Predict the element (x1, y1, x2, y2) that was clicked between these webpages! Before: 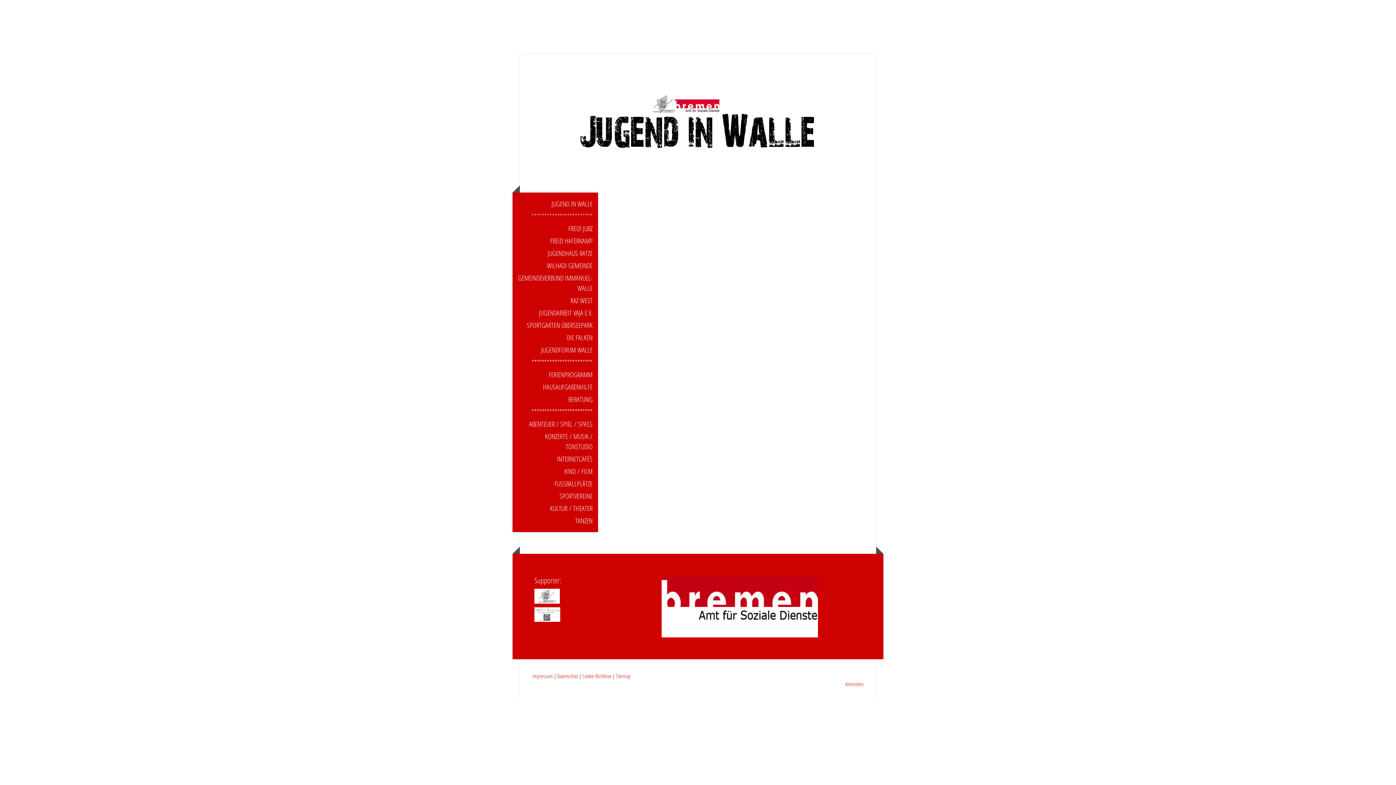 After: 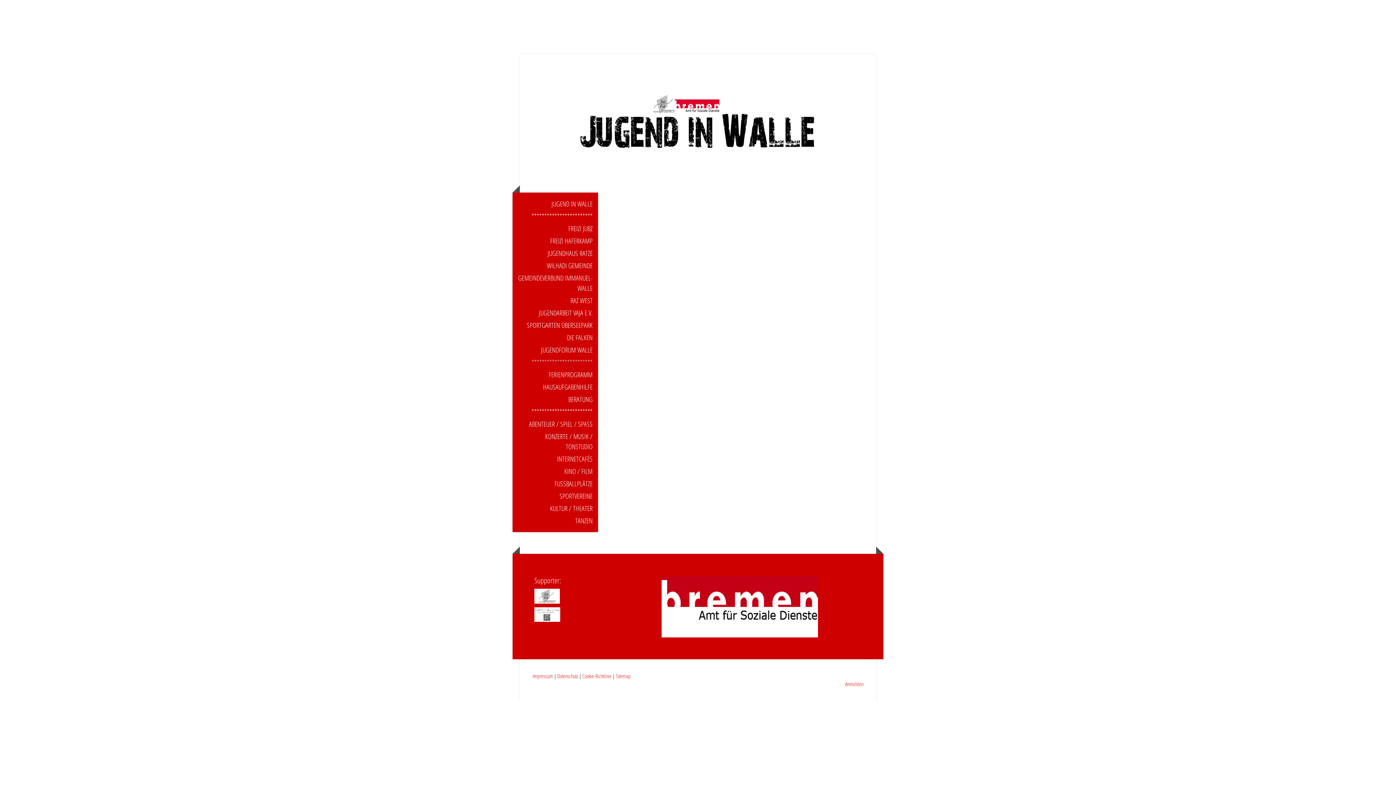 Action: label: ************************ bbox: (512, 356, 598, 368)